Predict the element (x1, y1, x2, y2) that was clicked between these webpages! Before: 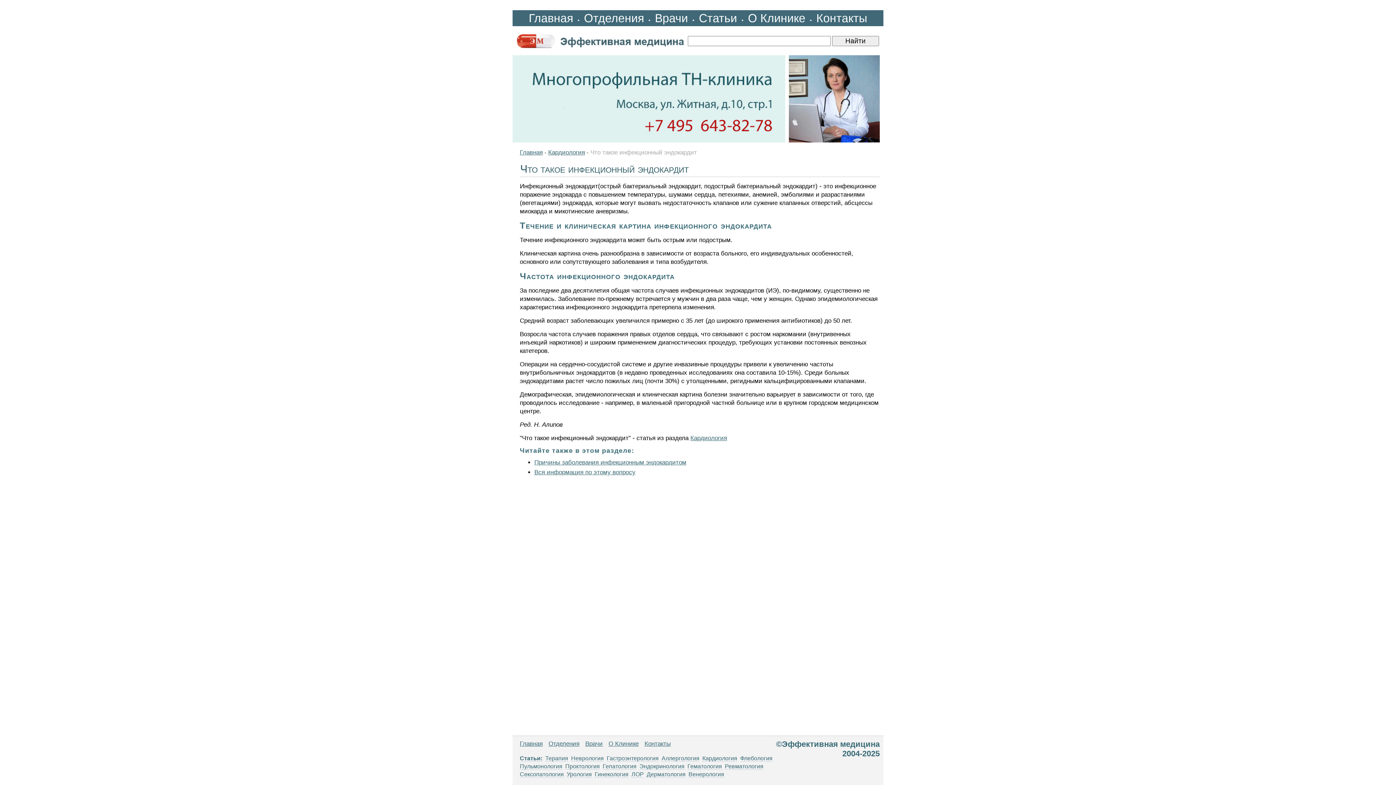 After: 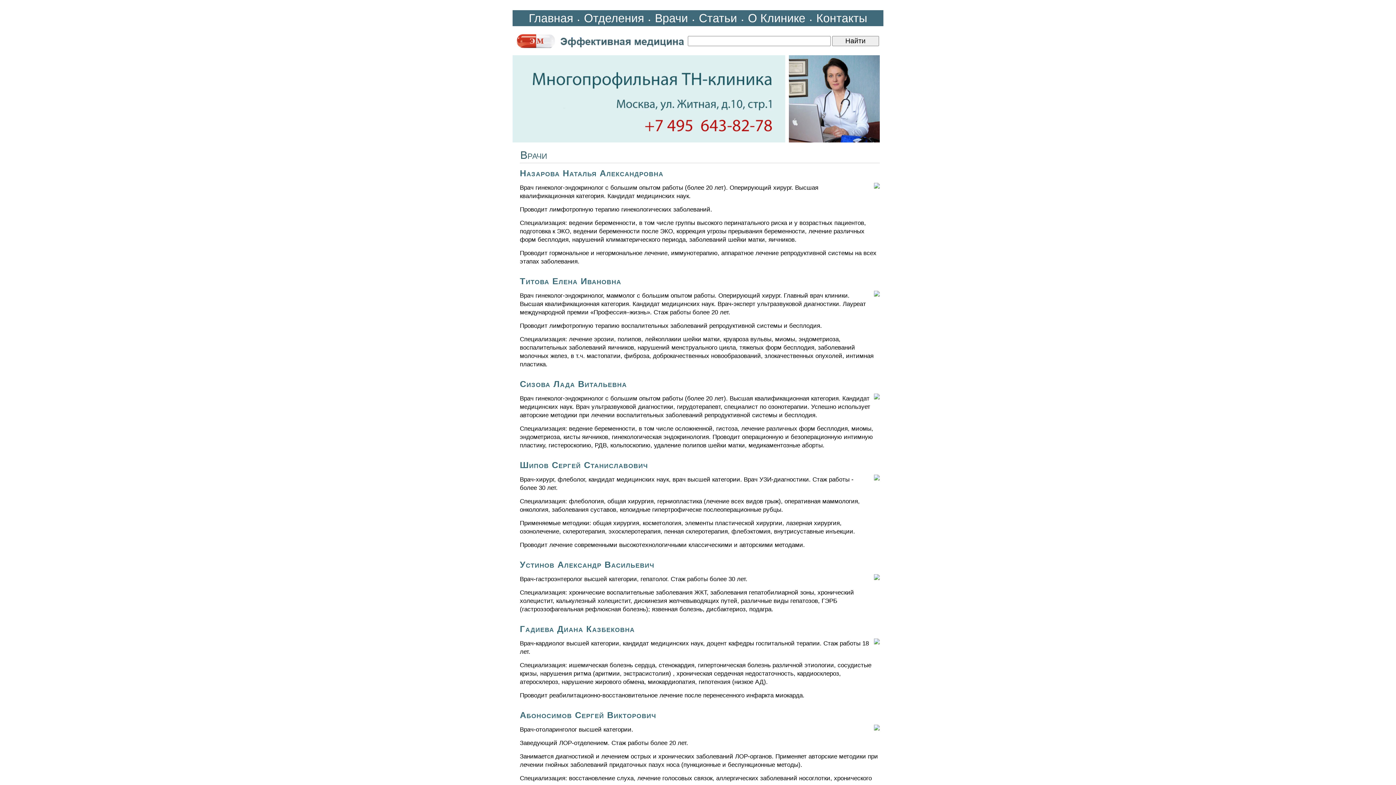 Action: label: Врачи bbox: (585, 740, 602, 747)